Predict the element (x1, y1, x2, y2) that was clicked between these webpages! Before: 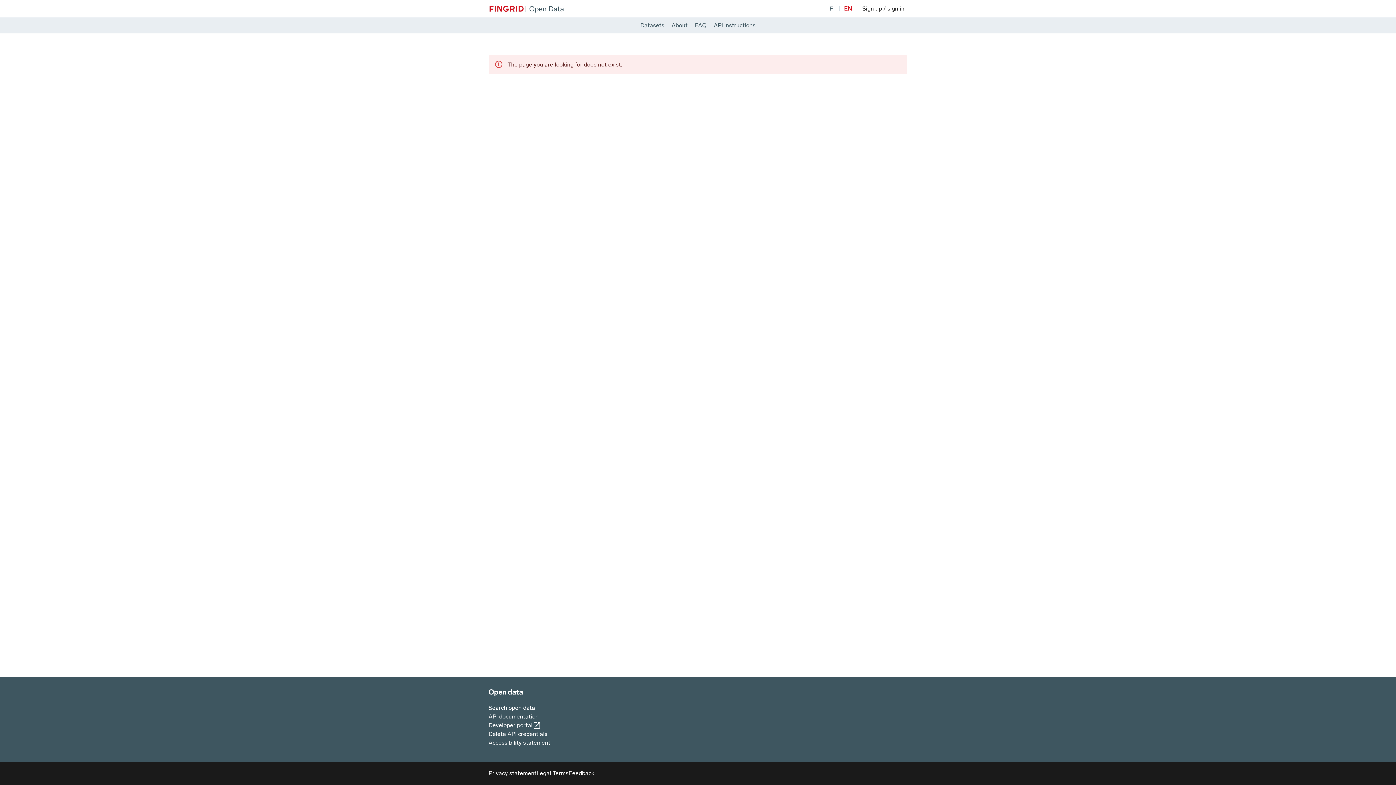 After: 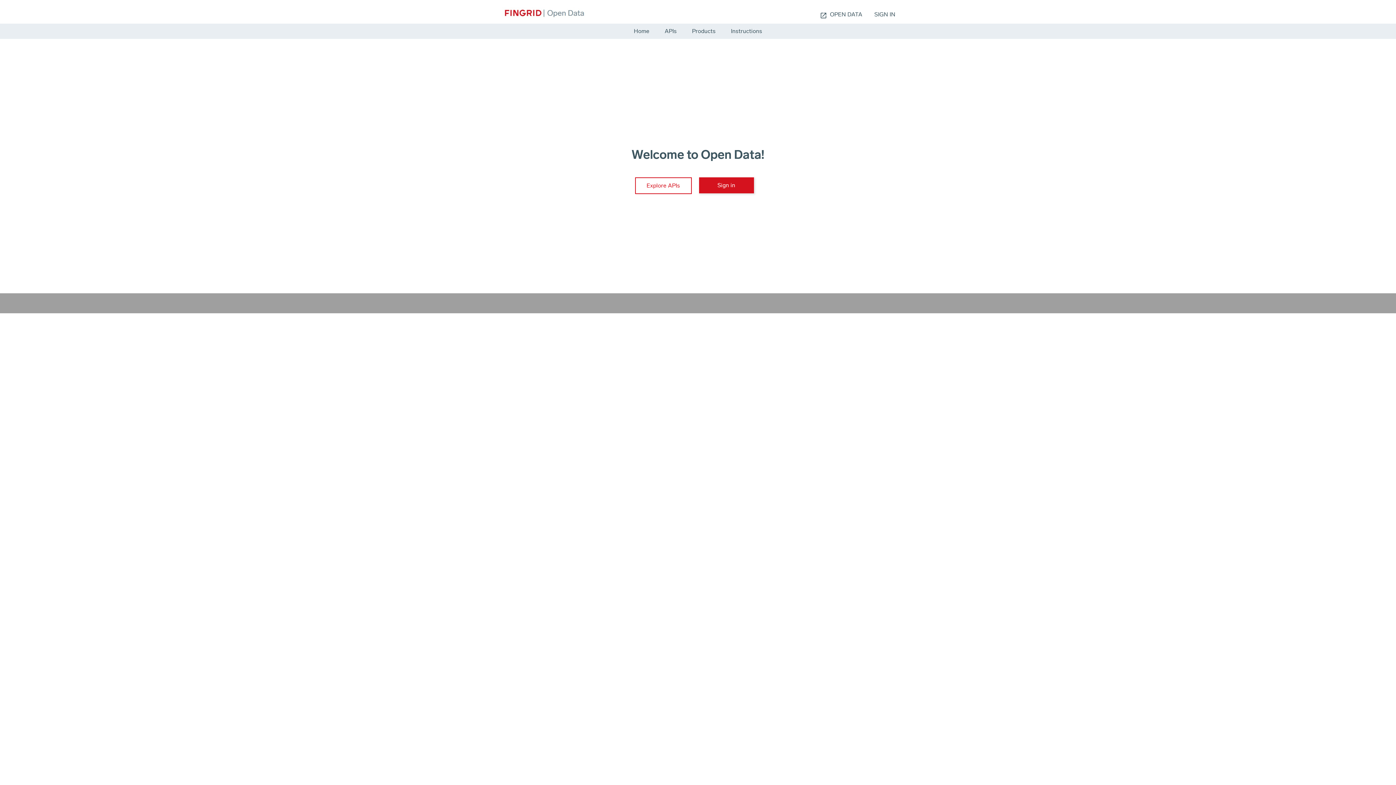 Action: label: Developer portal bbox: (488, 721, 550, 730)